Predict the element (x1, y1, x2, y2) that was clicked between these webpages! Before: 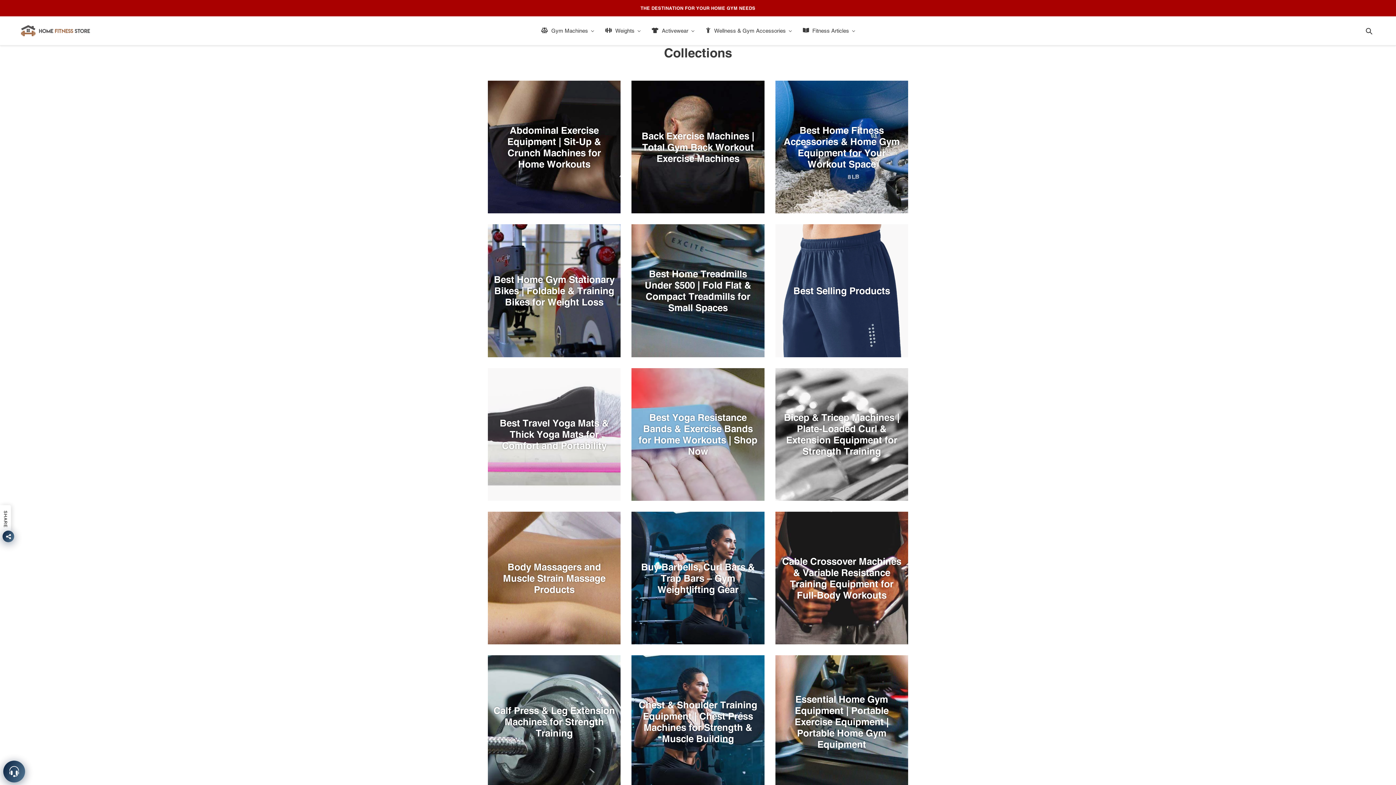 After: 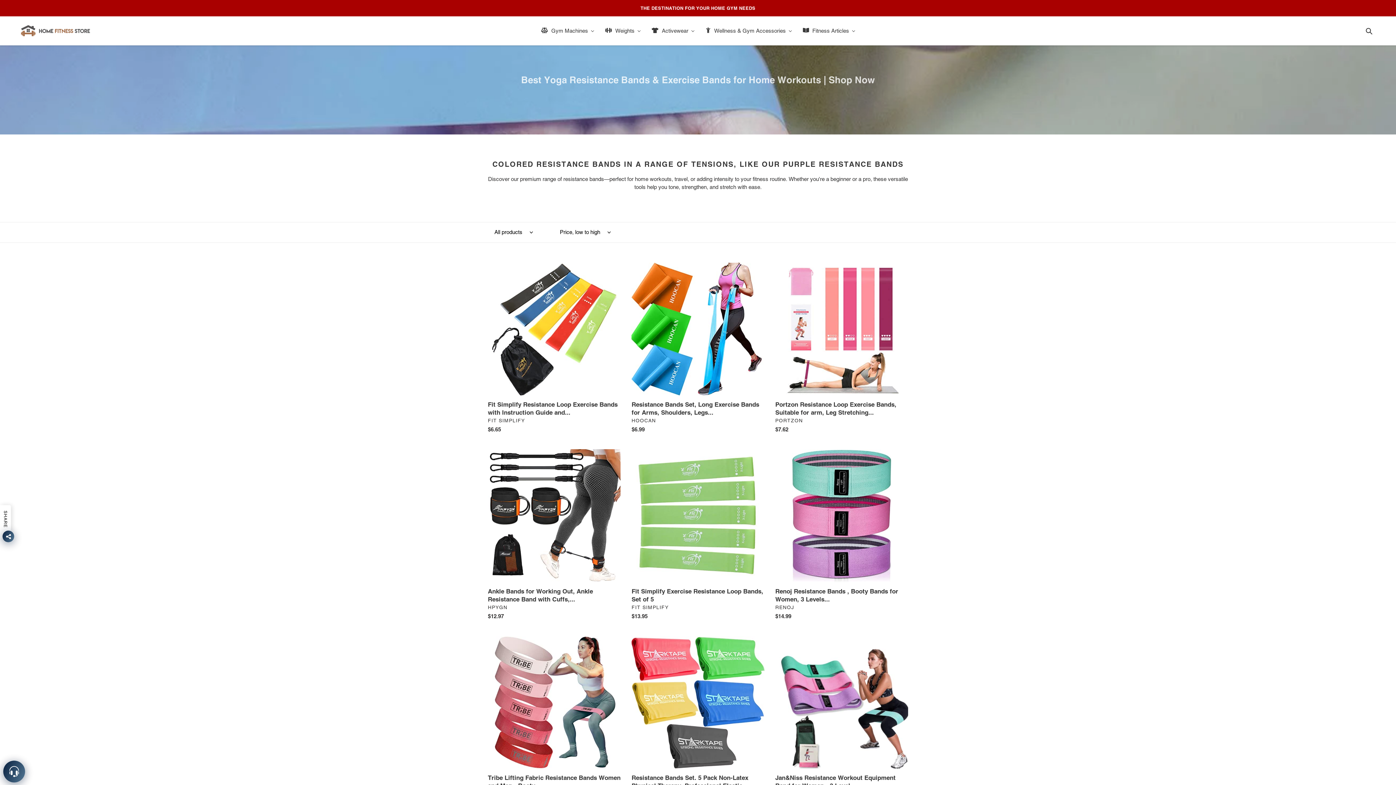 Action: label: Best Yoga Resistance Bands & Exercise Bands for Home Workouts | Shop Now bbox: (631, 368, 764, 501)